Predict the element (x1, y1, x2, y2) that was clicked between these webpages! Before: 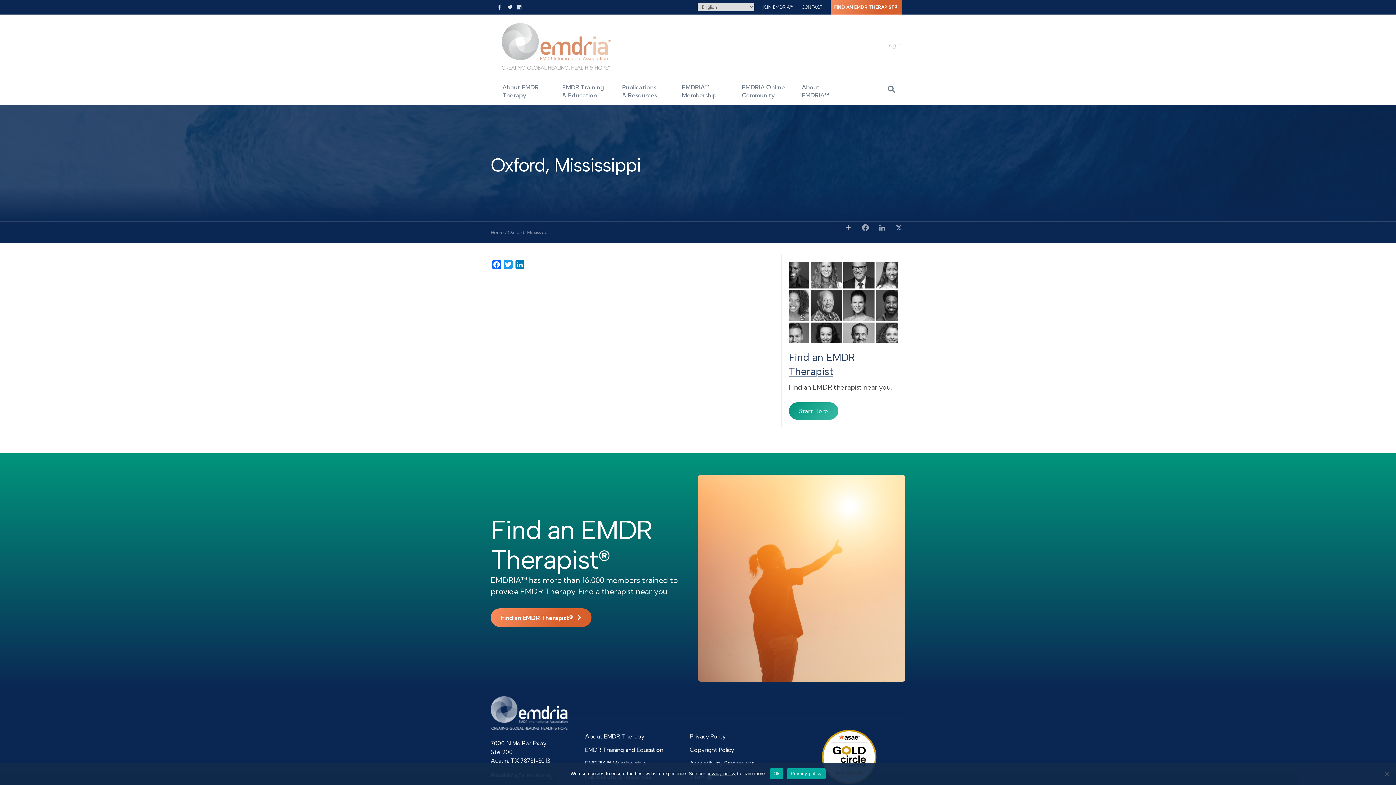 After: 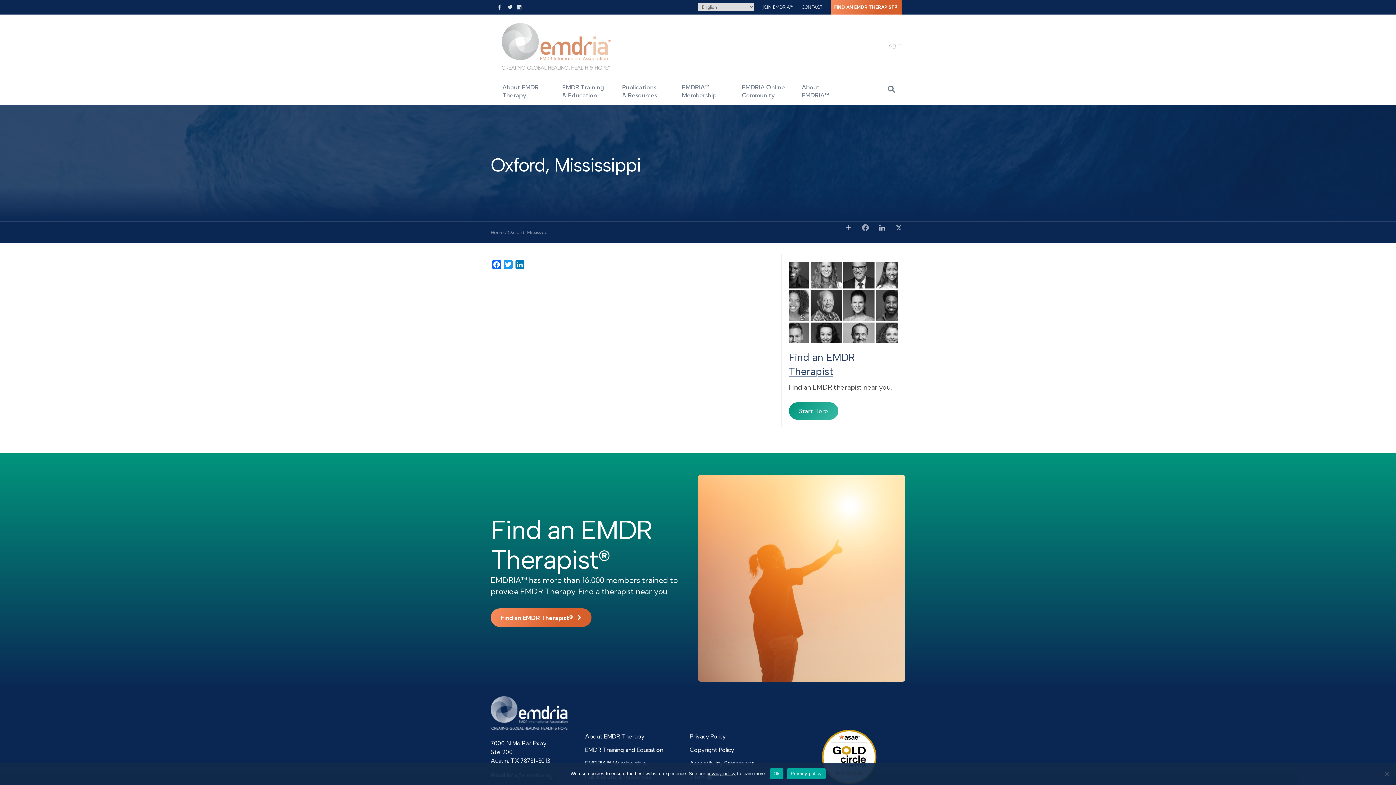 Action: label: LinkedIn bbox: (875, 223, 888, 234)